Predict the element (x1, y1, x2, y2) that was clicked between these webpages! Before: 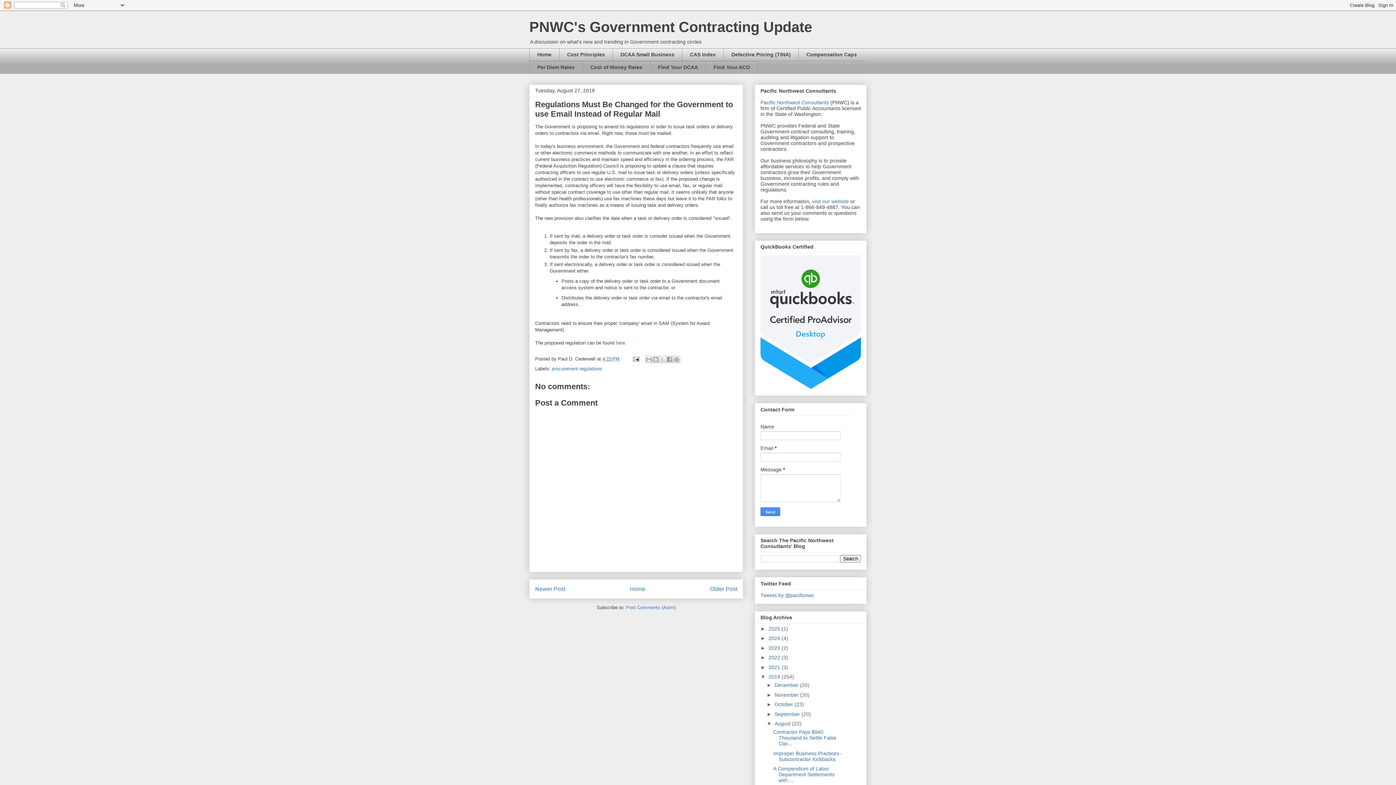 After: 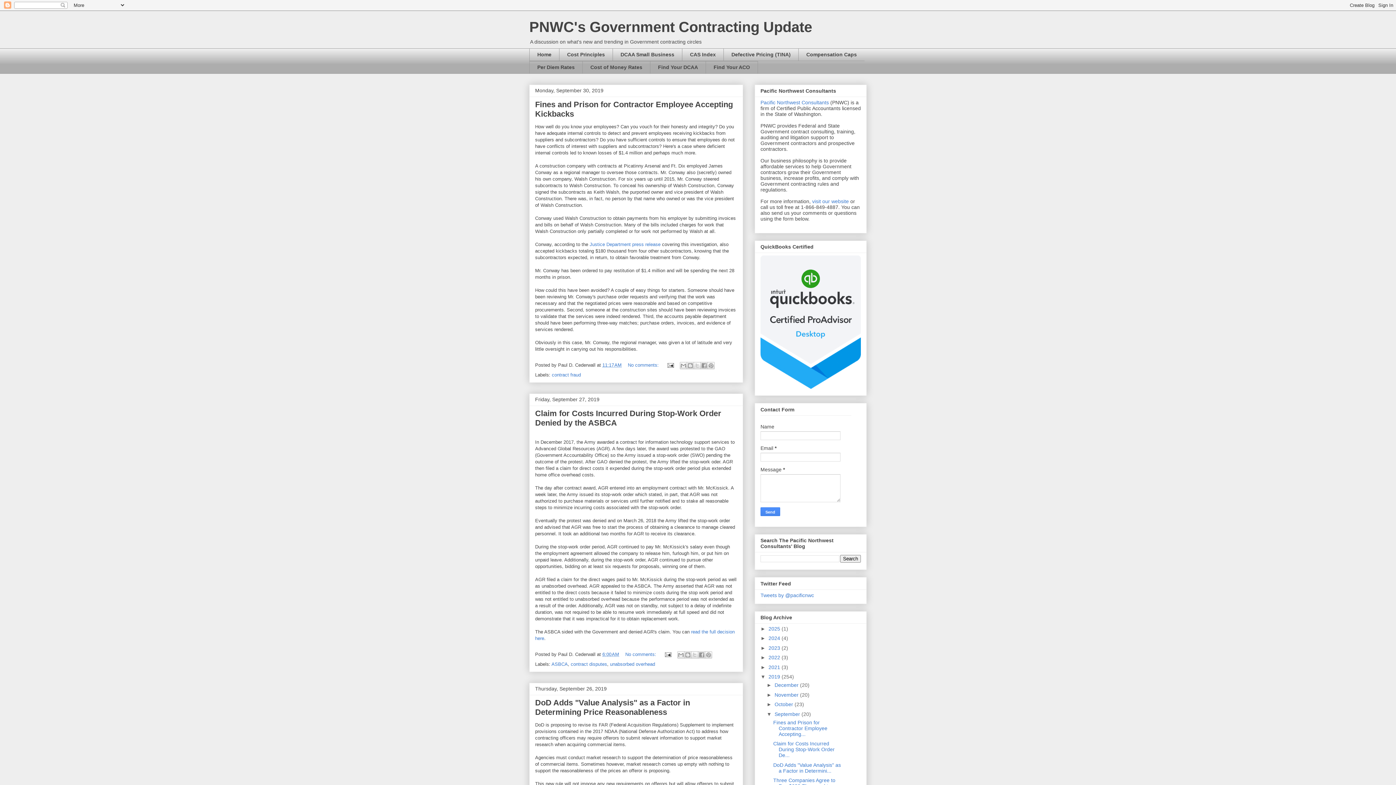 Action: label: September  bbox: (774, 711, 801, 717)